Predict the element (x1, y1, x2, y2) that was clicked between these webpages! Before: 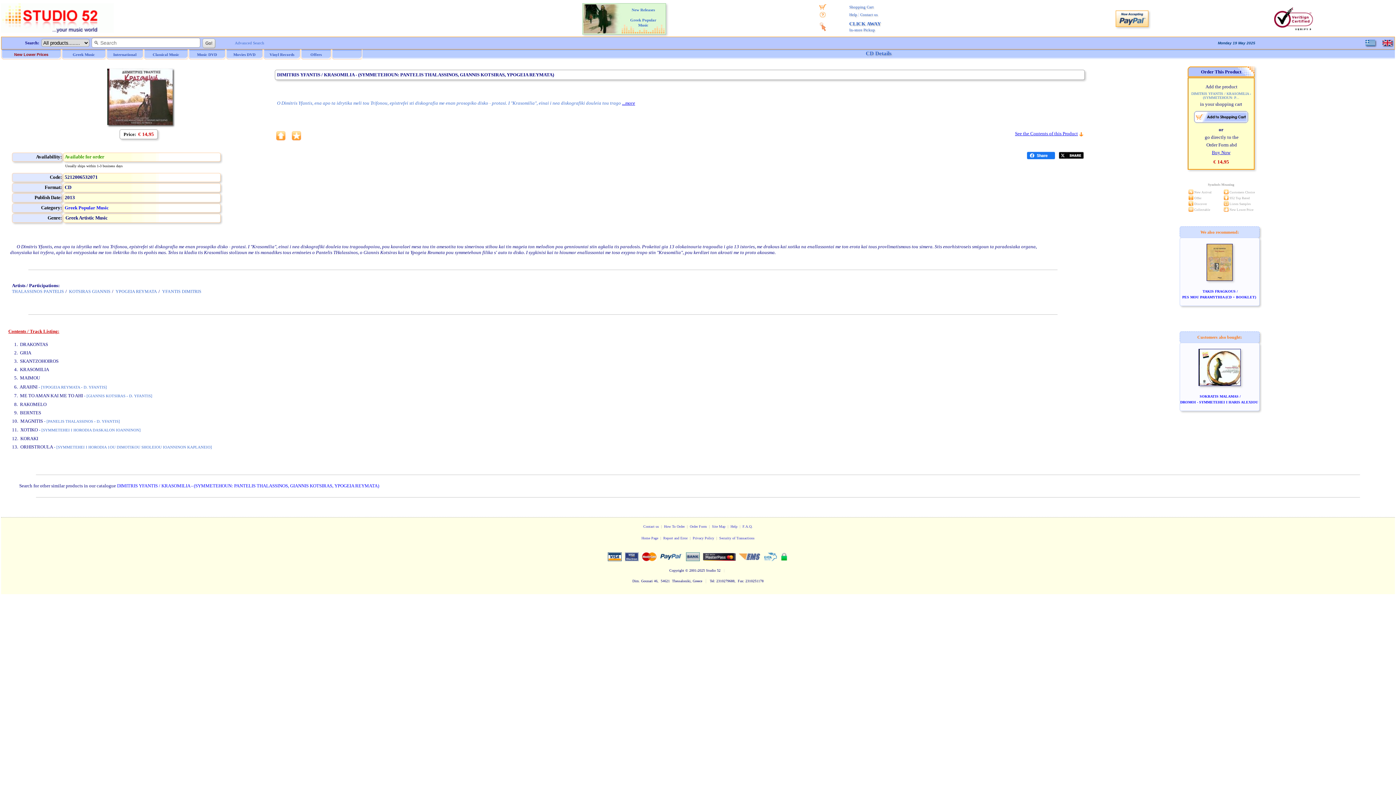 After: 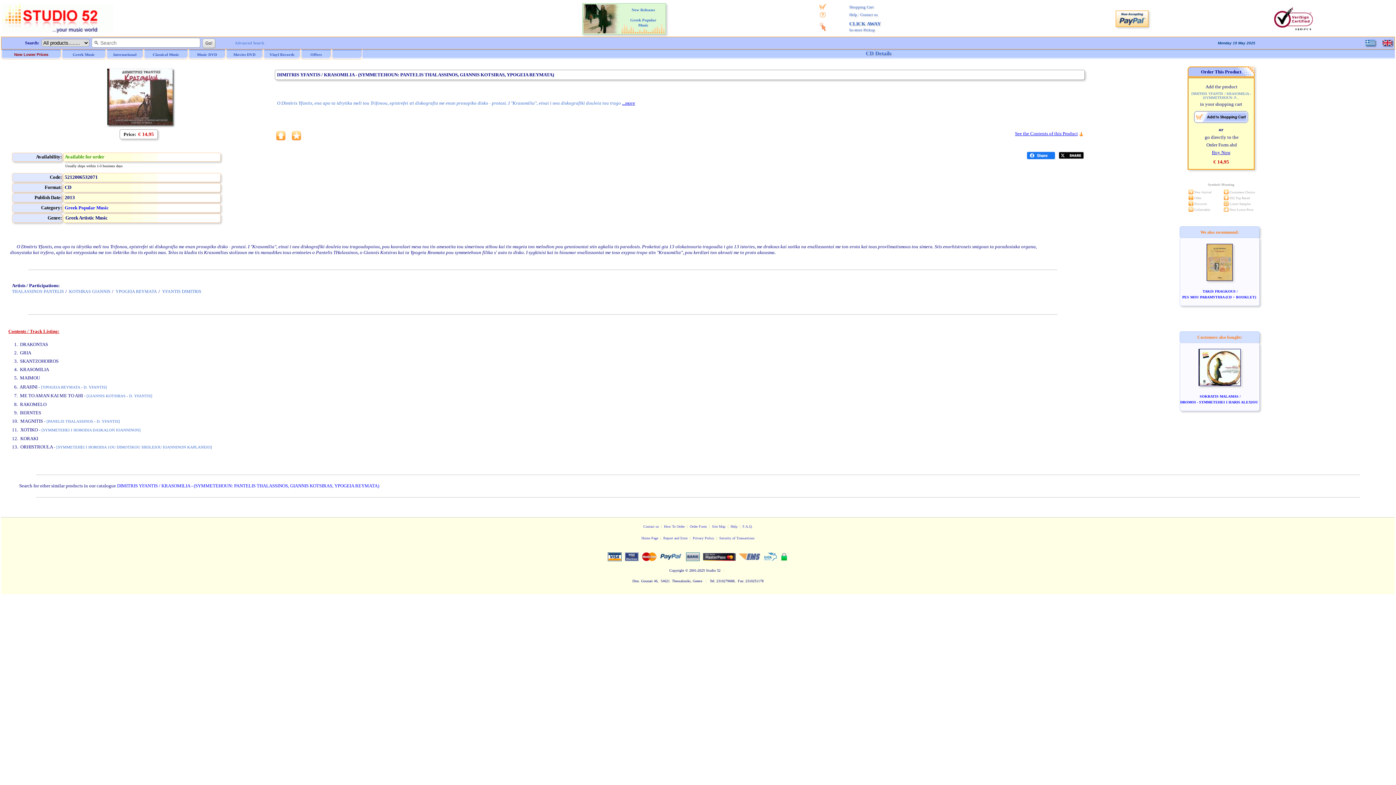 Action: bbox: (737, 557, 762, 562)